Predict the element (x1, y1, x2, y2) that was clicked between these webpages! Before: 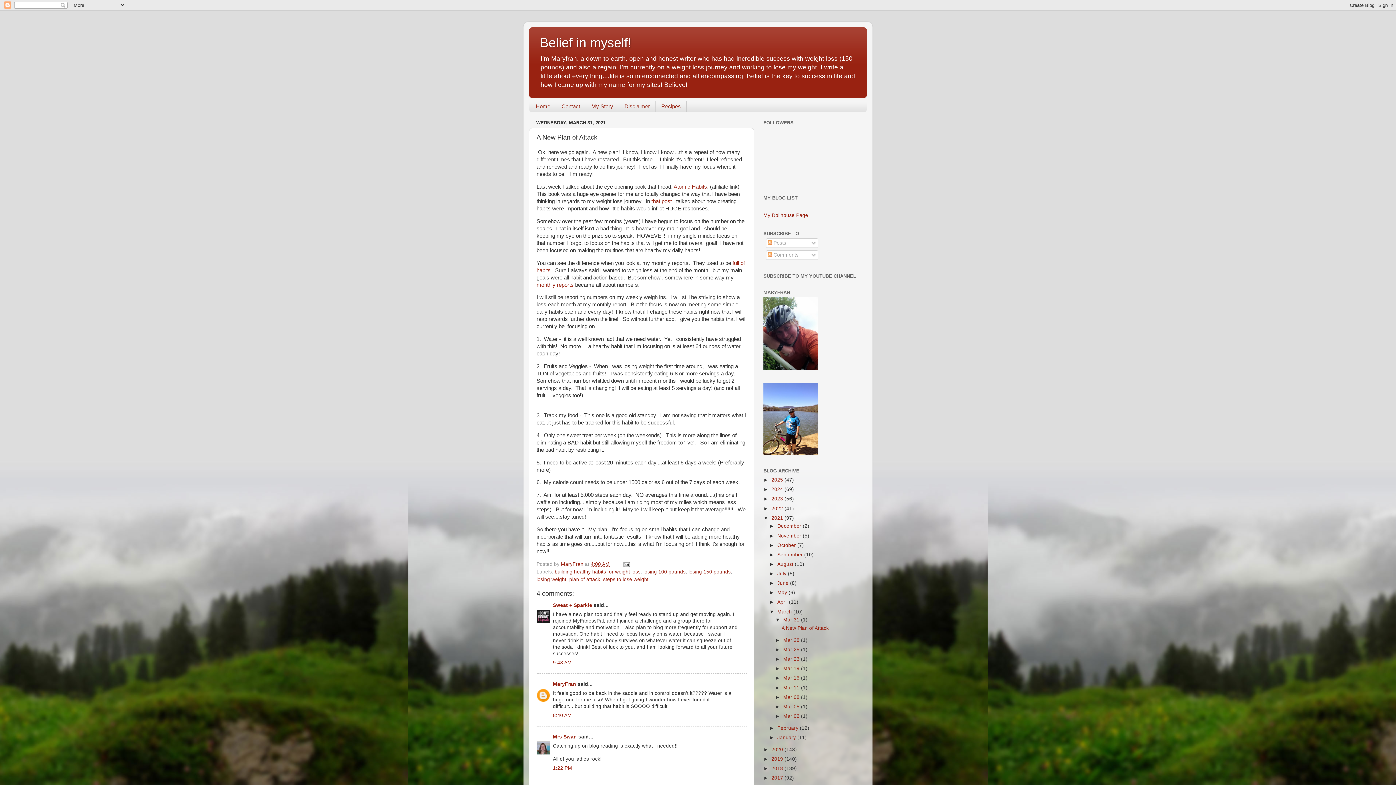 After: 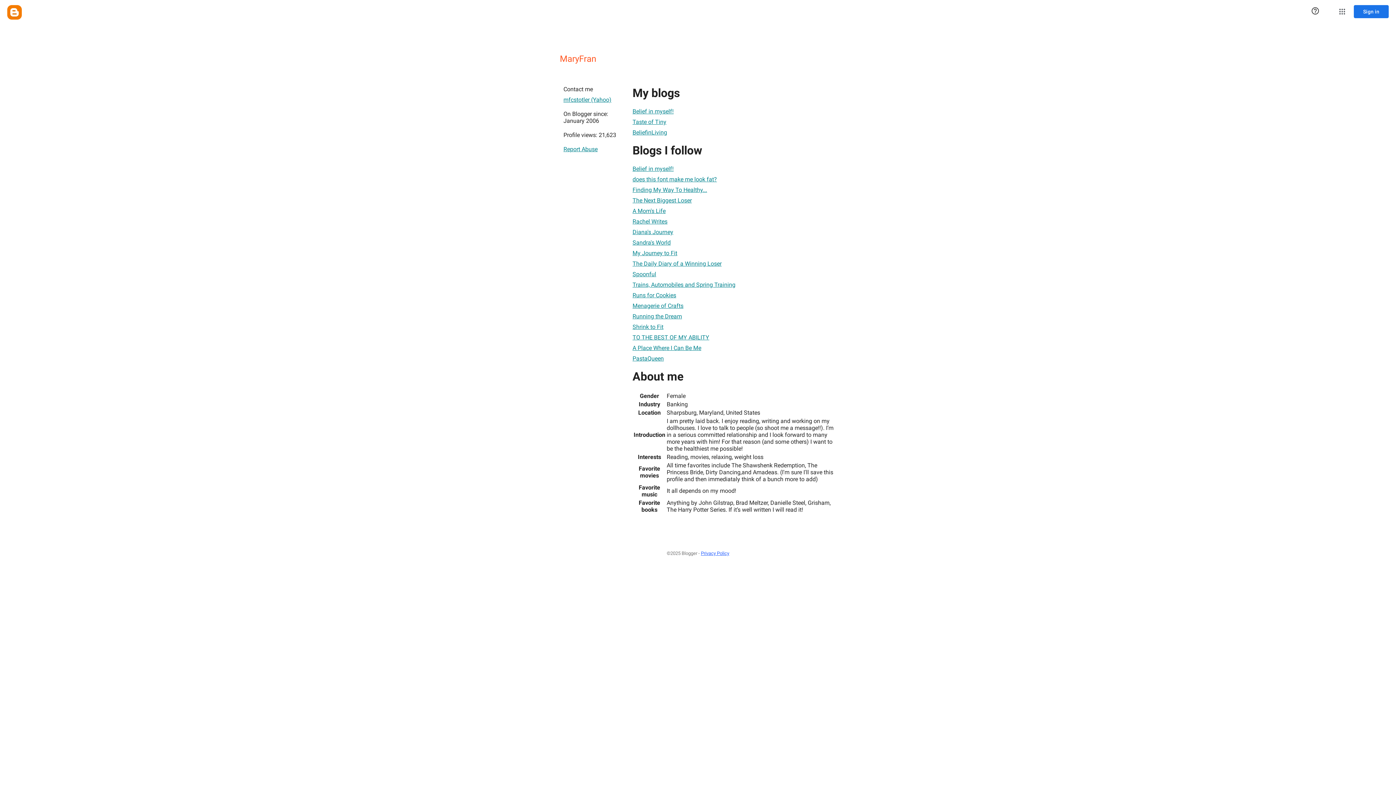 Action: bbox: (553, 681, 576, 687) label: MaryFran